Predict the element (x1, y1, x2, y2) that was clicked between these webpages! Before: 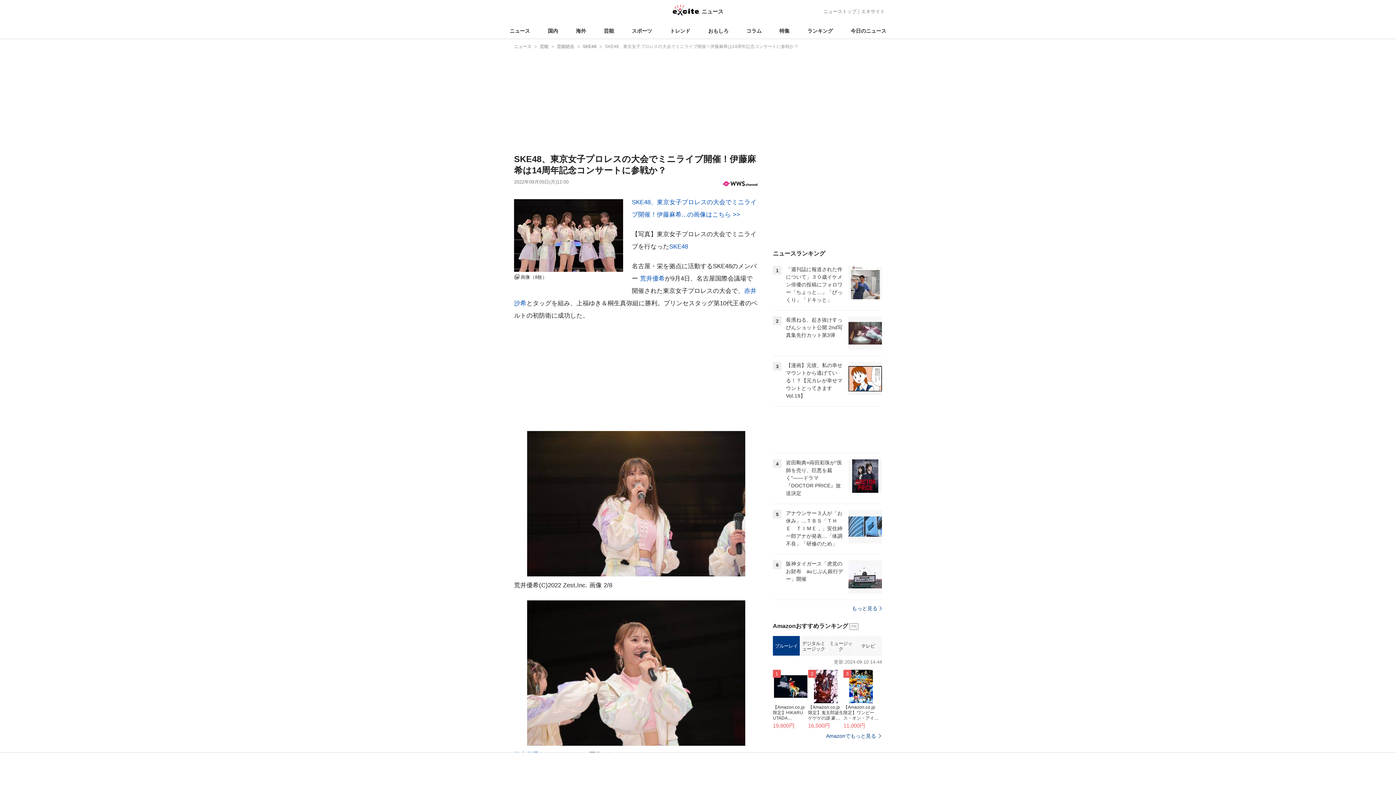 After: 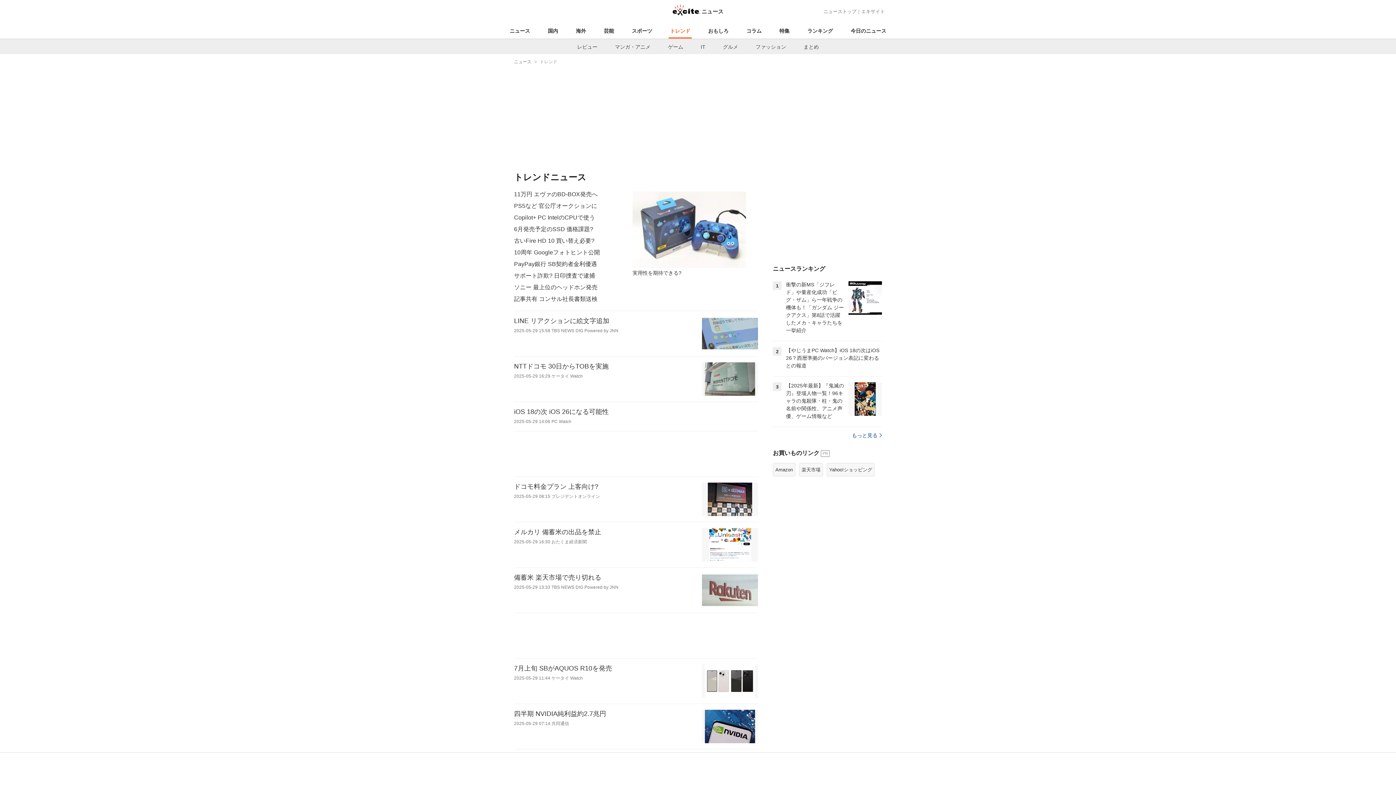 Action: label: トレンド bbox: (668, 23, 692, 38)